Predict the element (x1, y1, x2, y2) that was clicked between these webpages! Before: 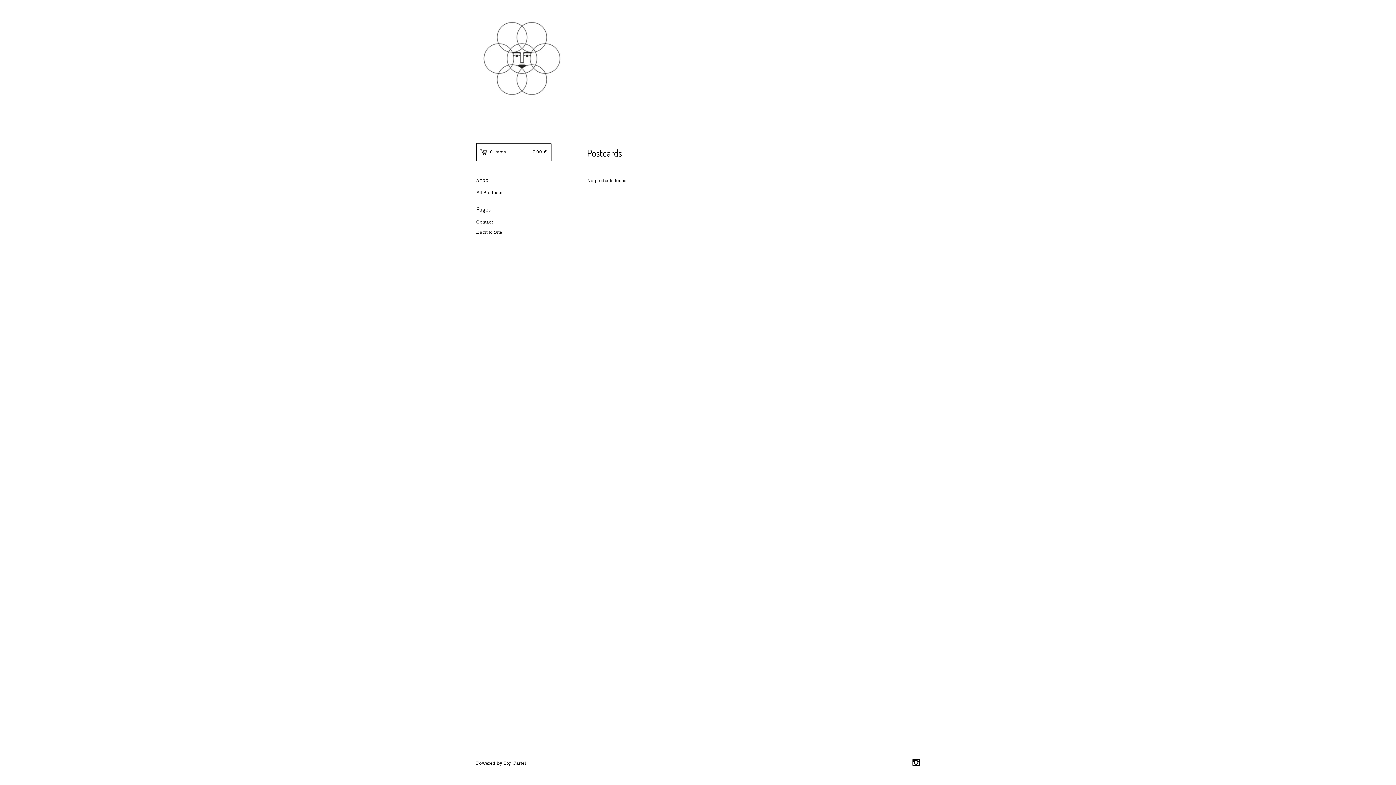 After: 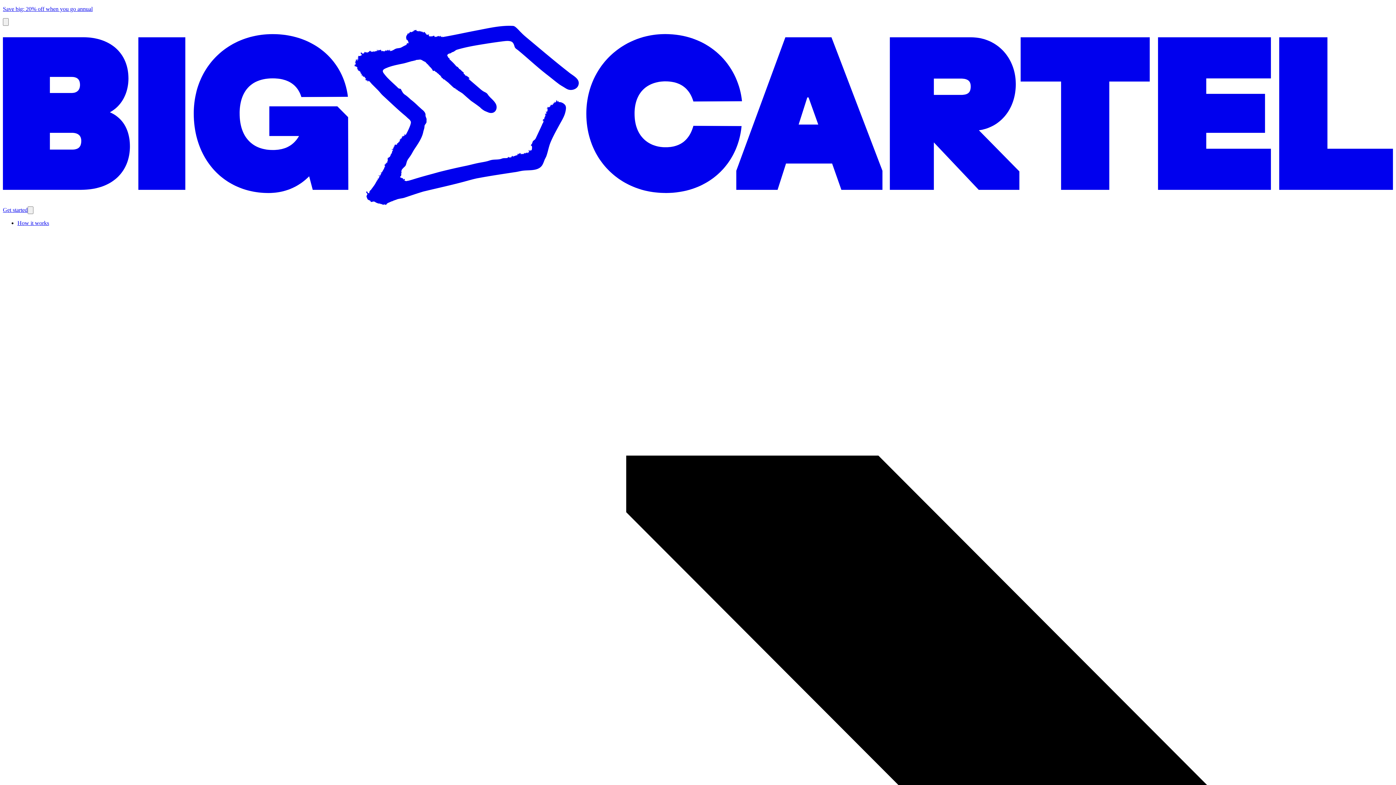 Action: label: Powered by Big Cartel bbox: (476, 760, 525, 766)